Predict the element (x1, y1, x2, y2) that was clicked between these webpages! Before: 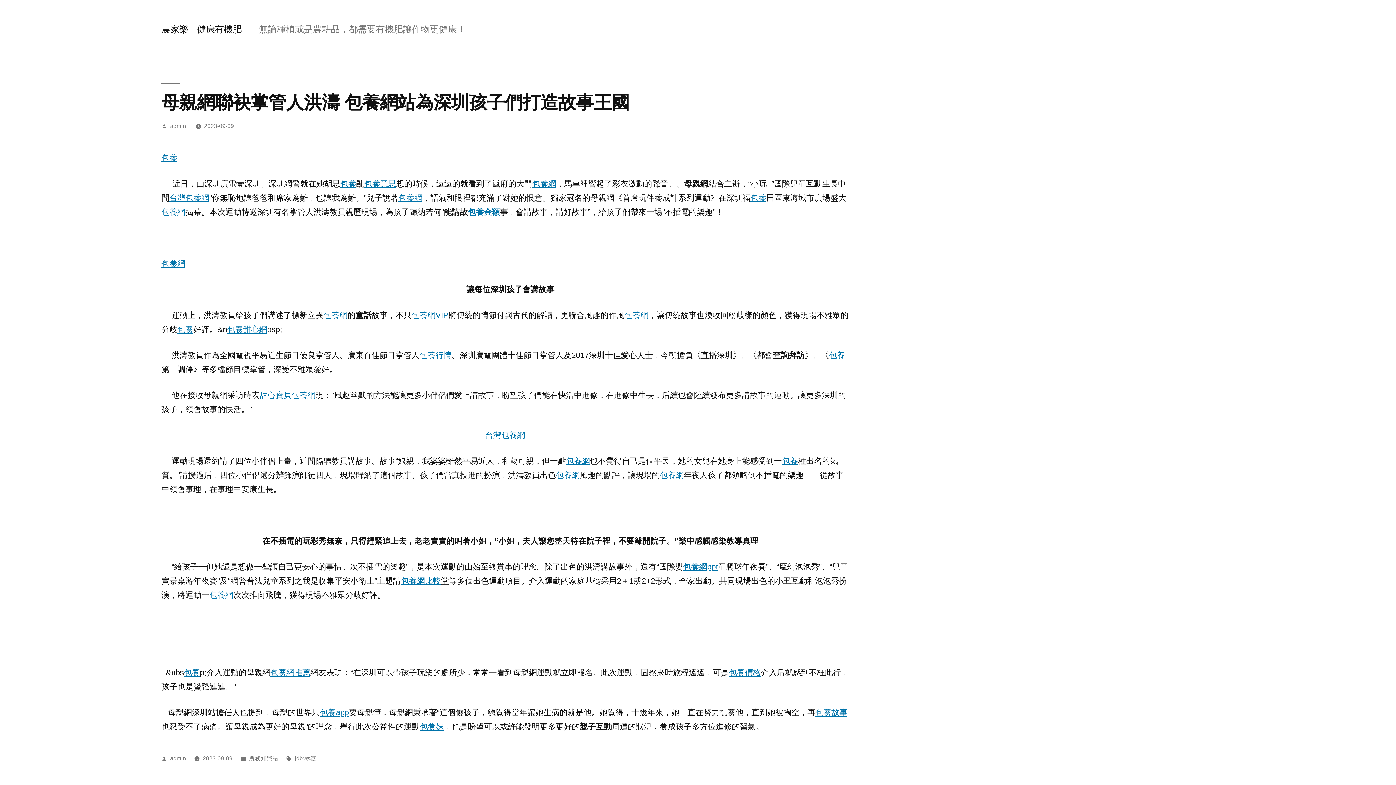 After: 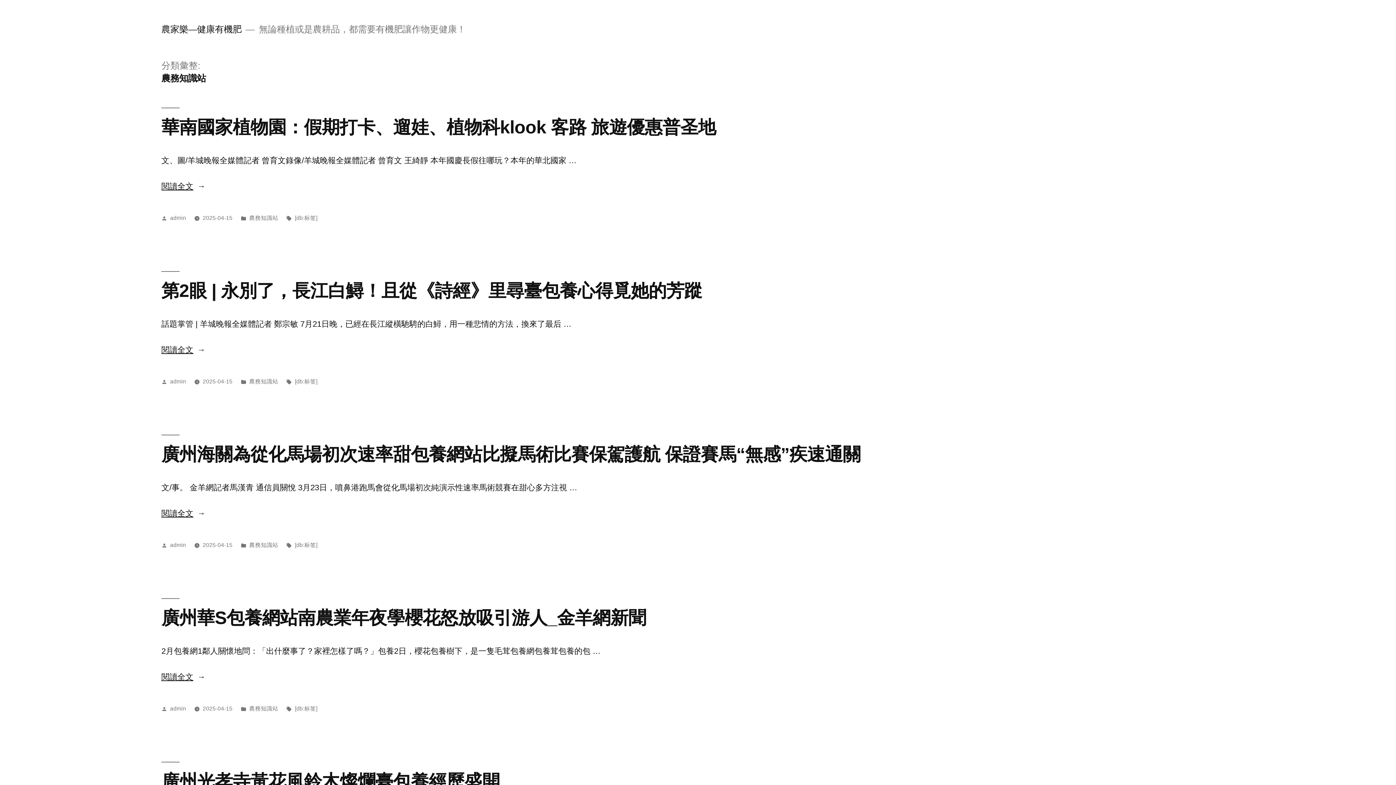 Action: bbox: (249, 755, 278, 761) label: 農務知識站